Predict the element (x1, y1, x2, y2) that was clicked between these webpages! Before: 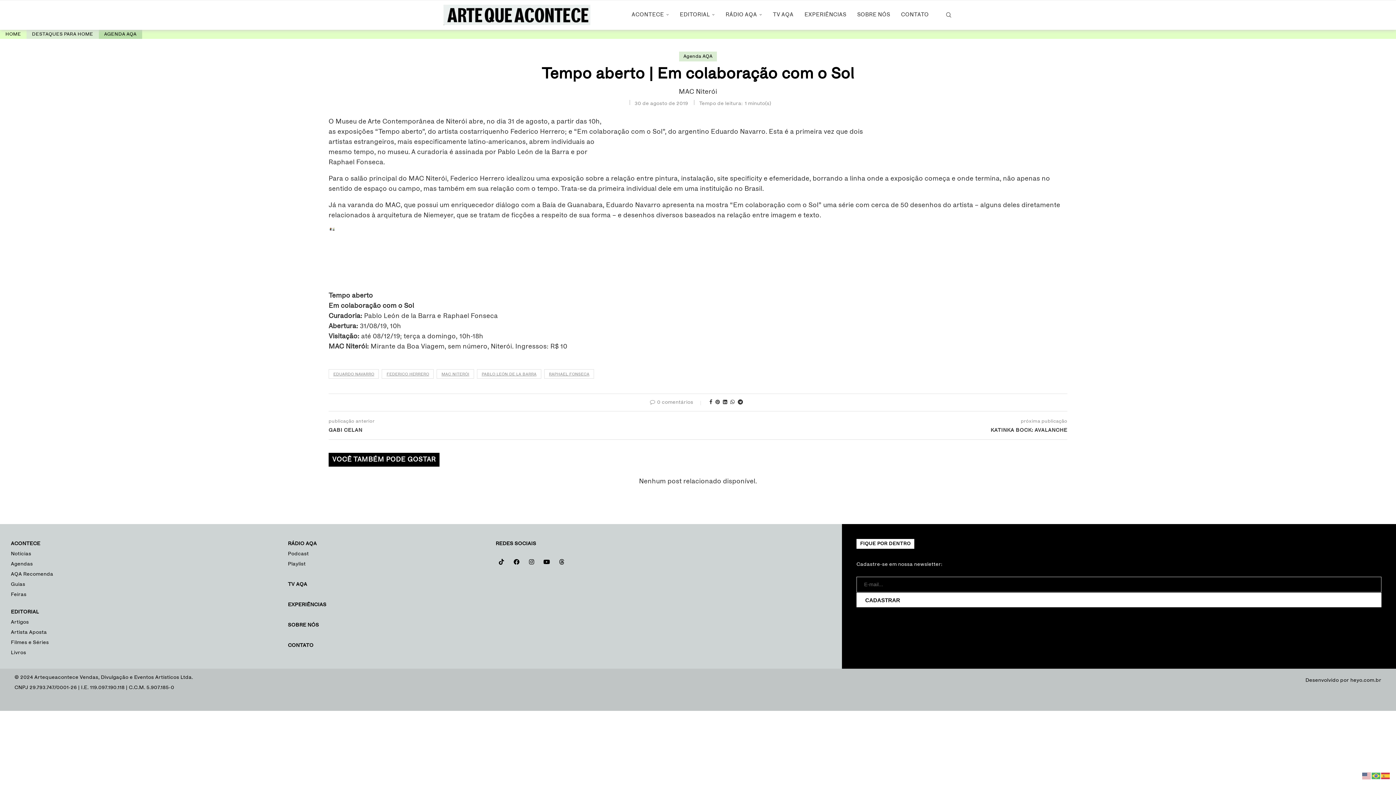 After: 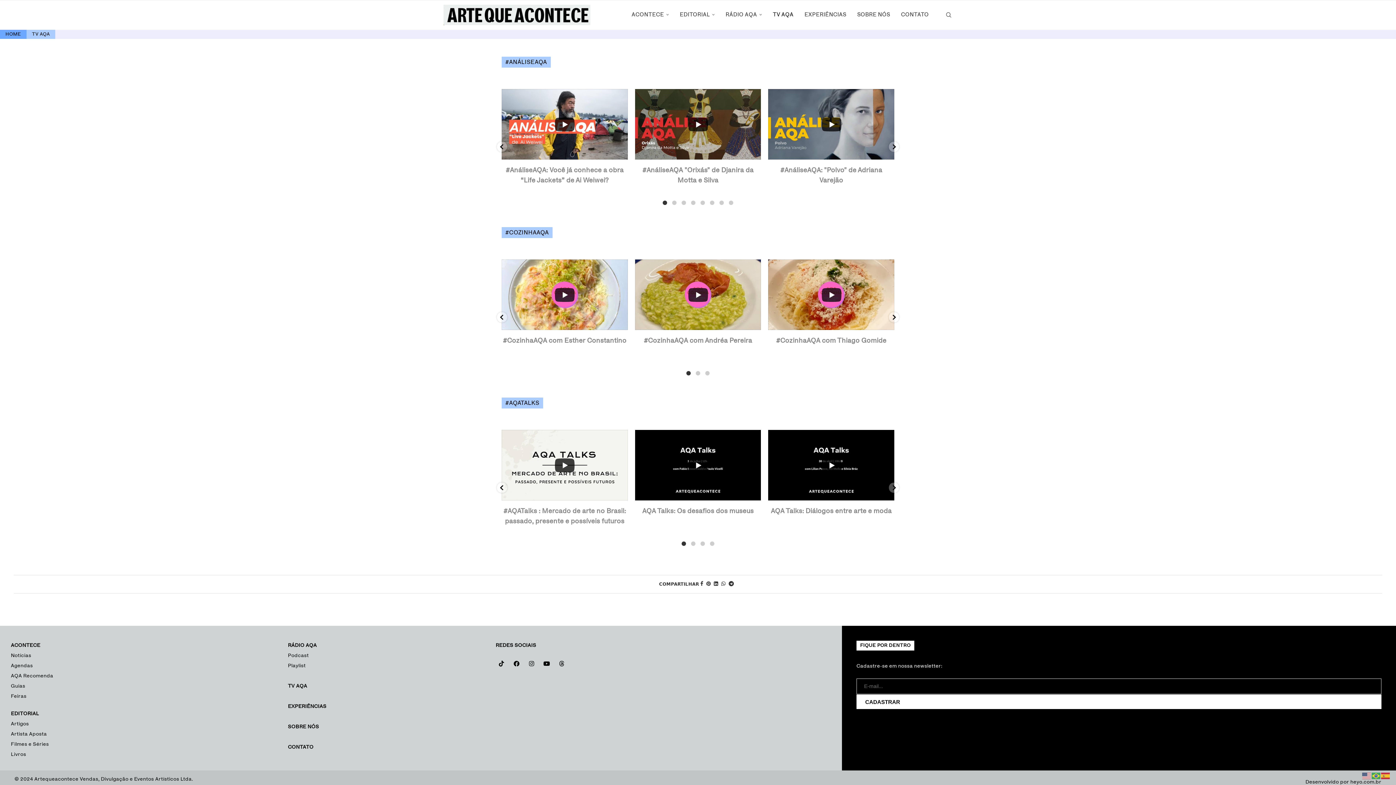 Action: label: TV AQA bbox: (288, 582, 307, 587)